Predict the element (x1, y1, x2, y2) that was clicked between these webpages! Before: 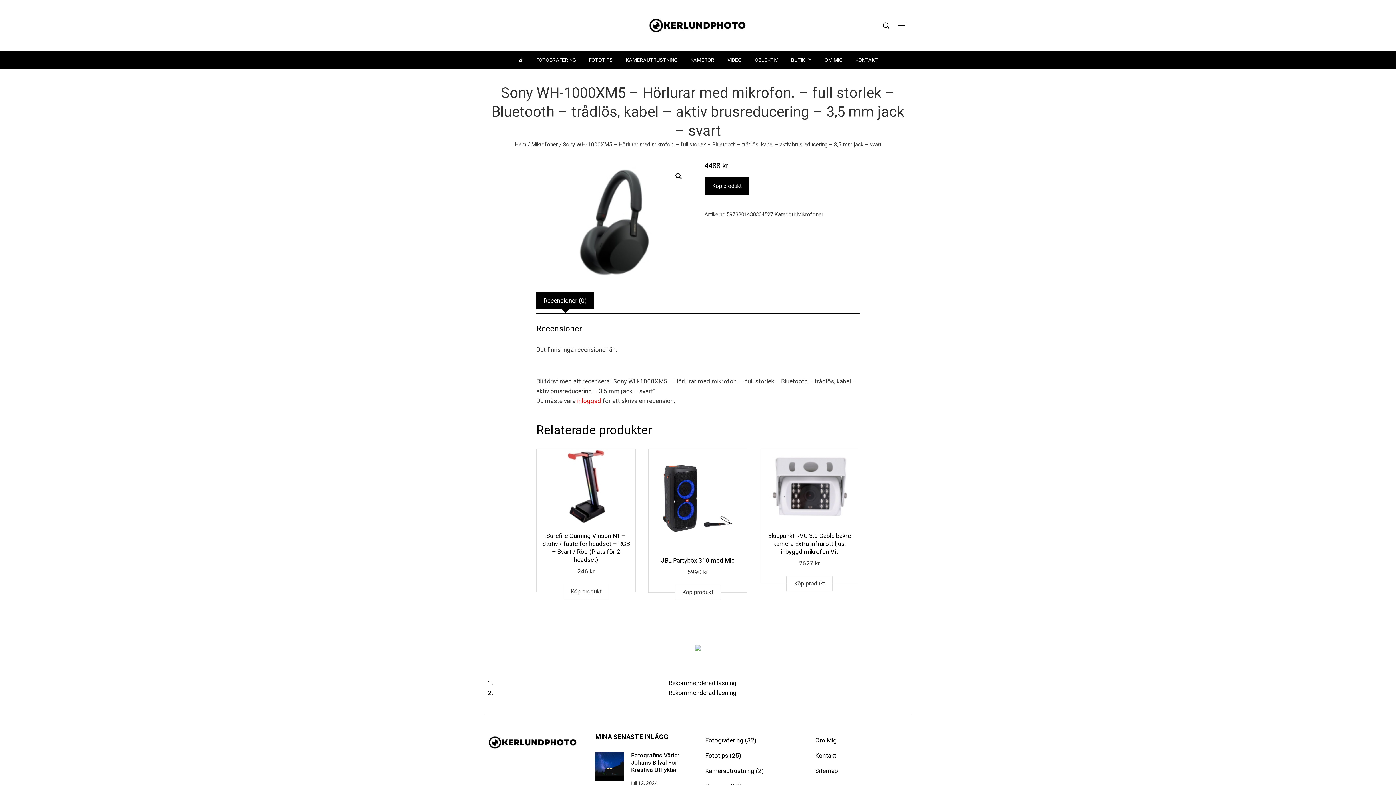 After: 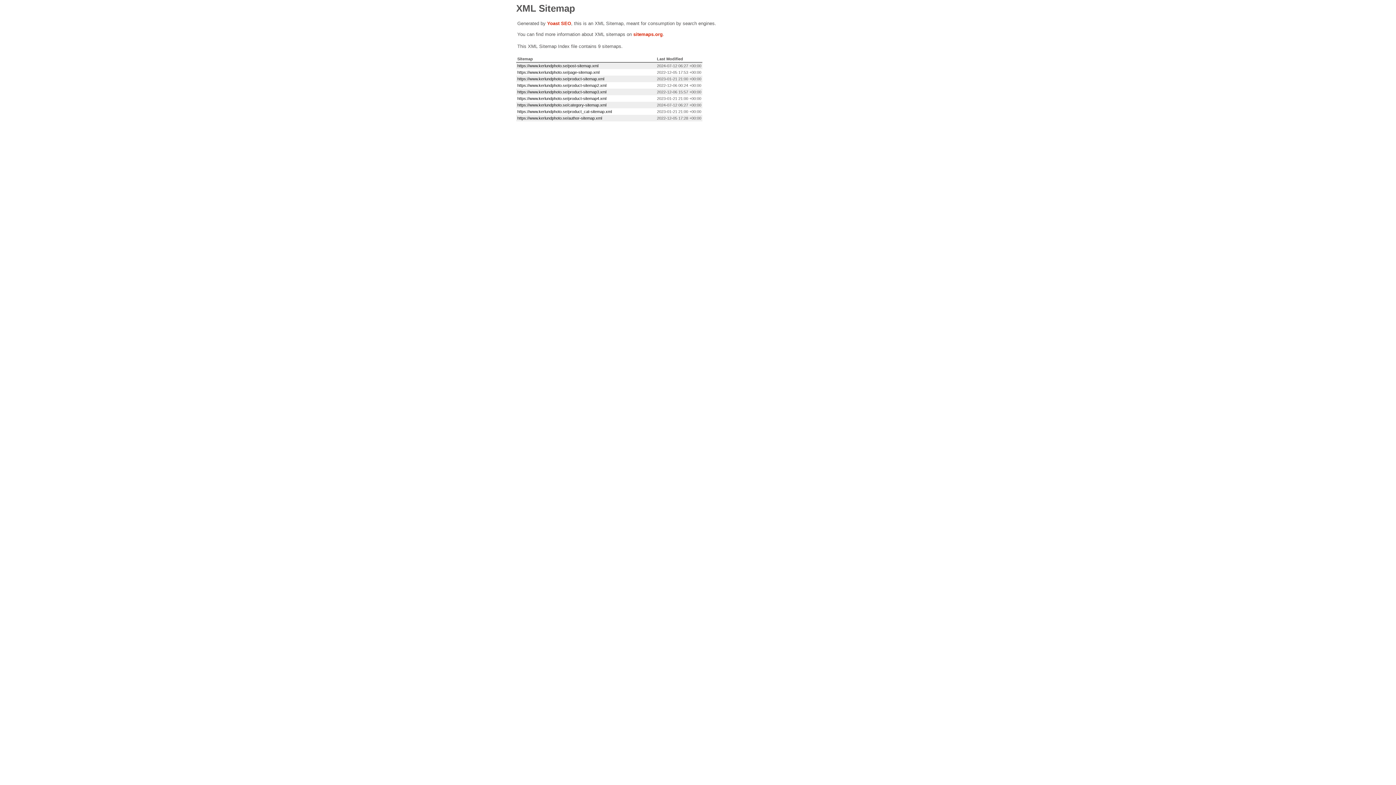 Action: bbox: (815, 767, 838, 774) label: Sitemap